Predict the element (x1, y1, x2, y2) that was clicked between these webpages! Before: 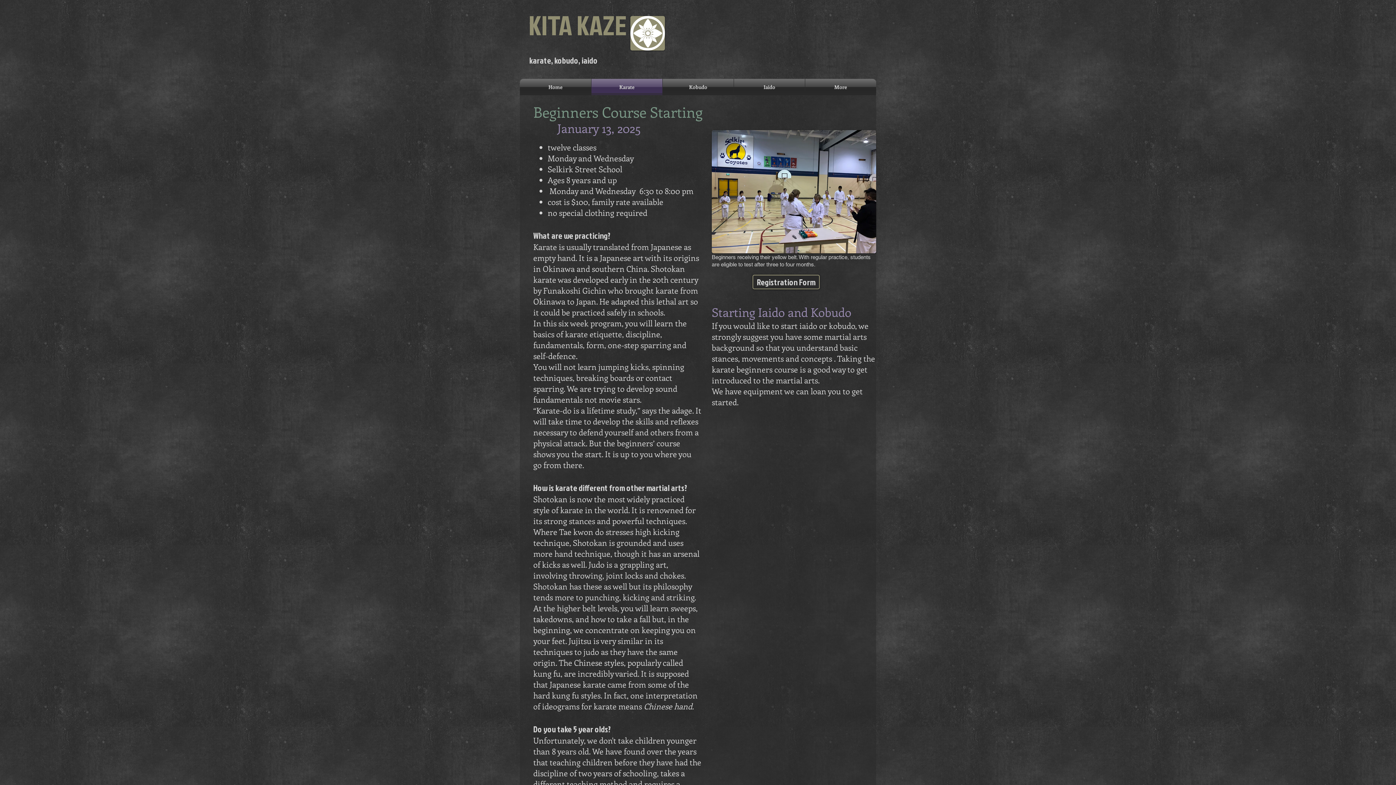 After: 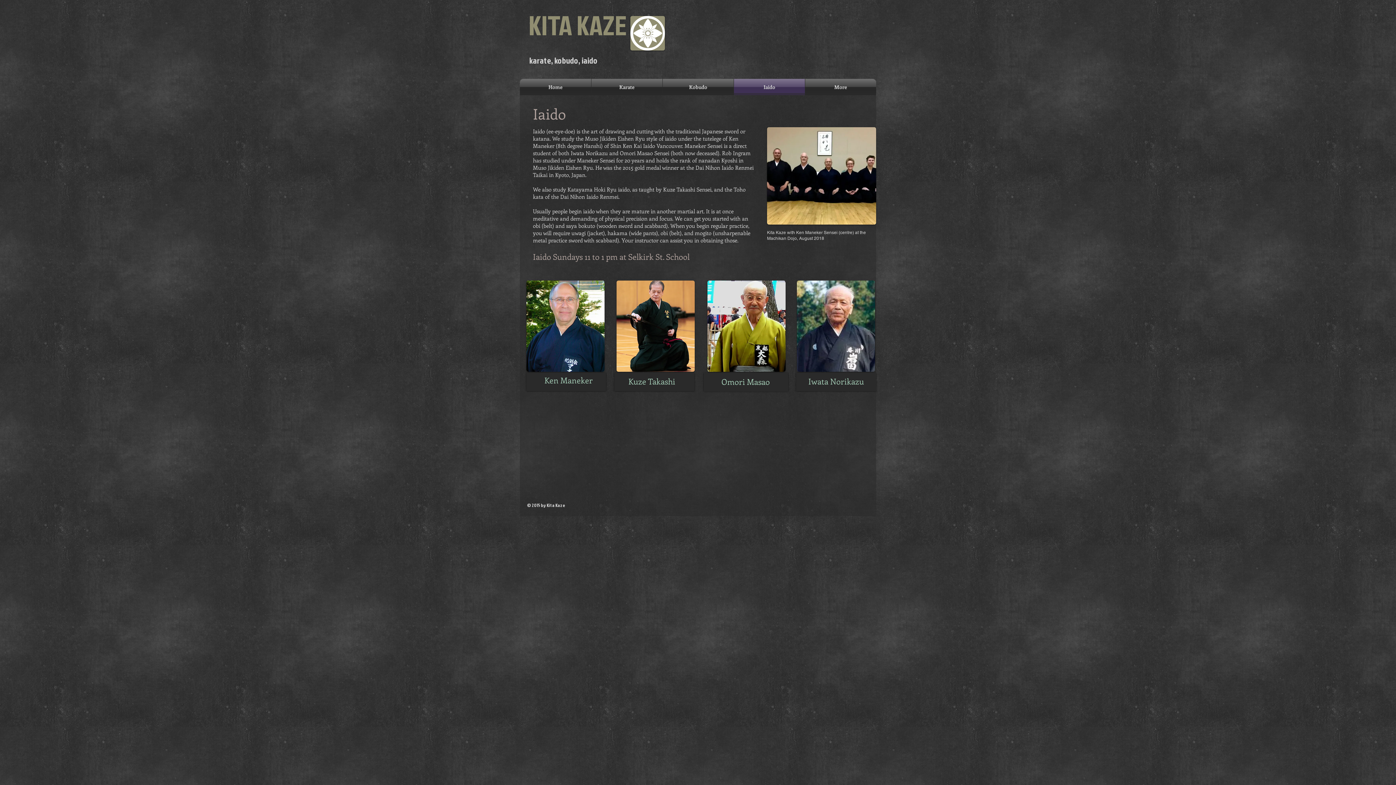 Action: bbox: (734, 78, 805, 95) label: Iaido